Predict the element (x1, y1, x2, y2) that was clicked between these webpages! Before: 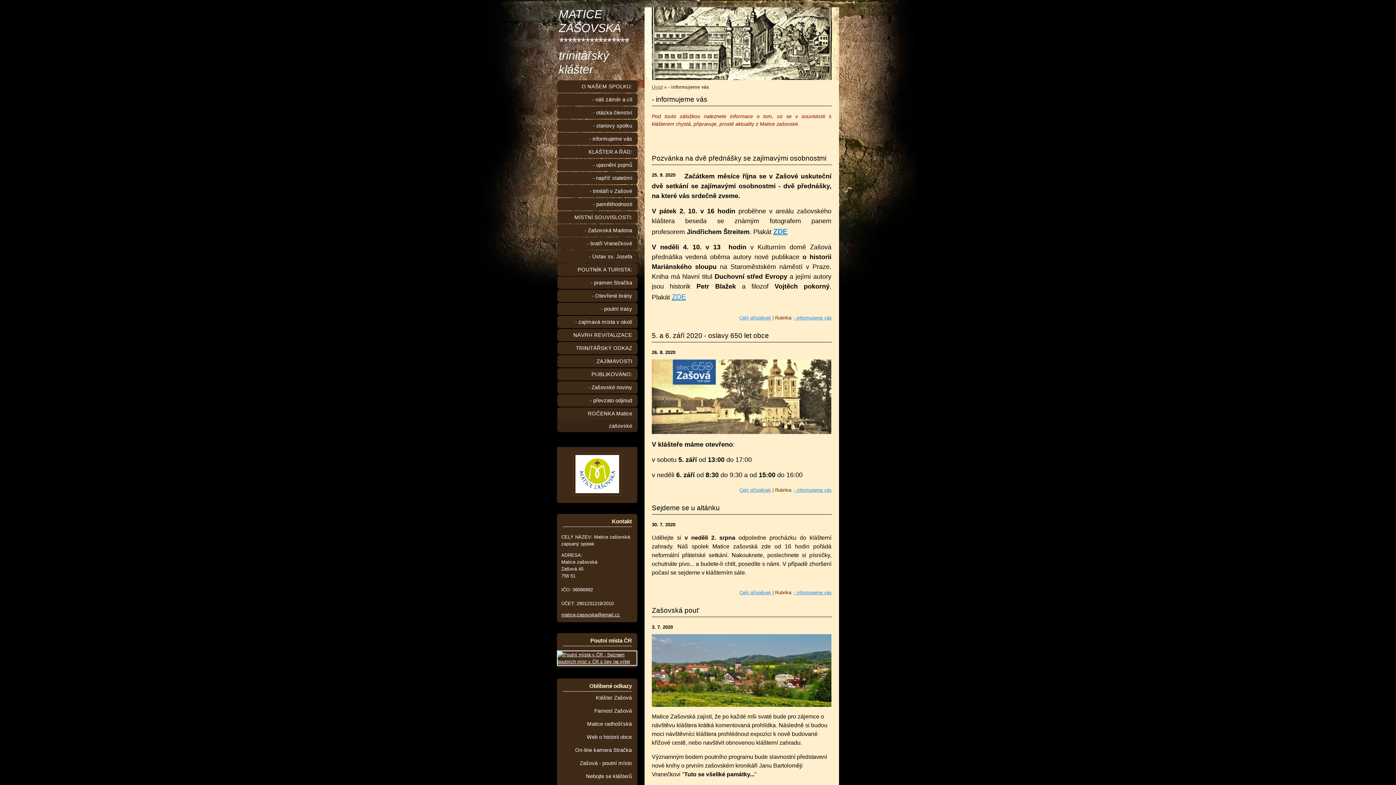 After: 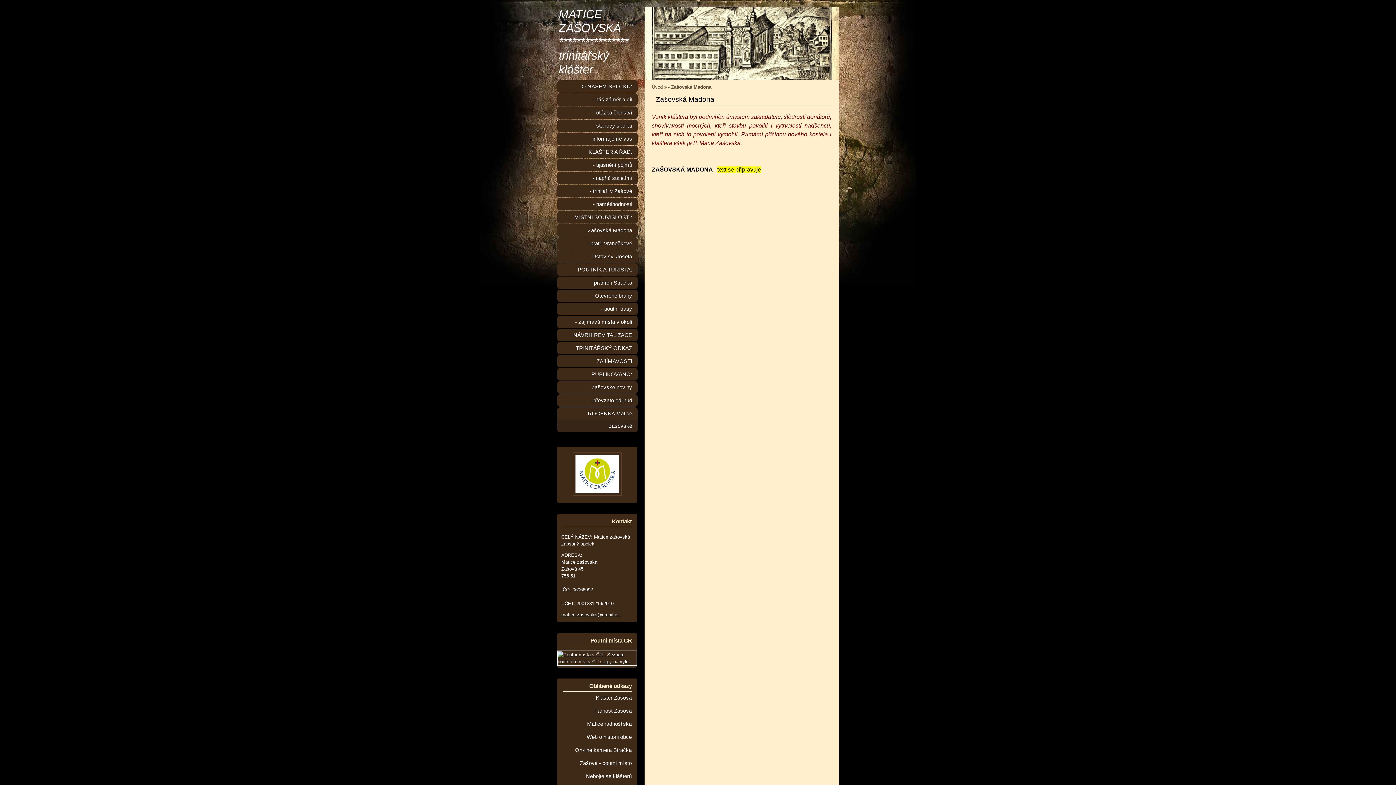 Action: label: - Zašovská Madona bbox: (557, 224, 637, 236)